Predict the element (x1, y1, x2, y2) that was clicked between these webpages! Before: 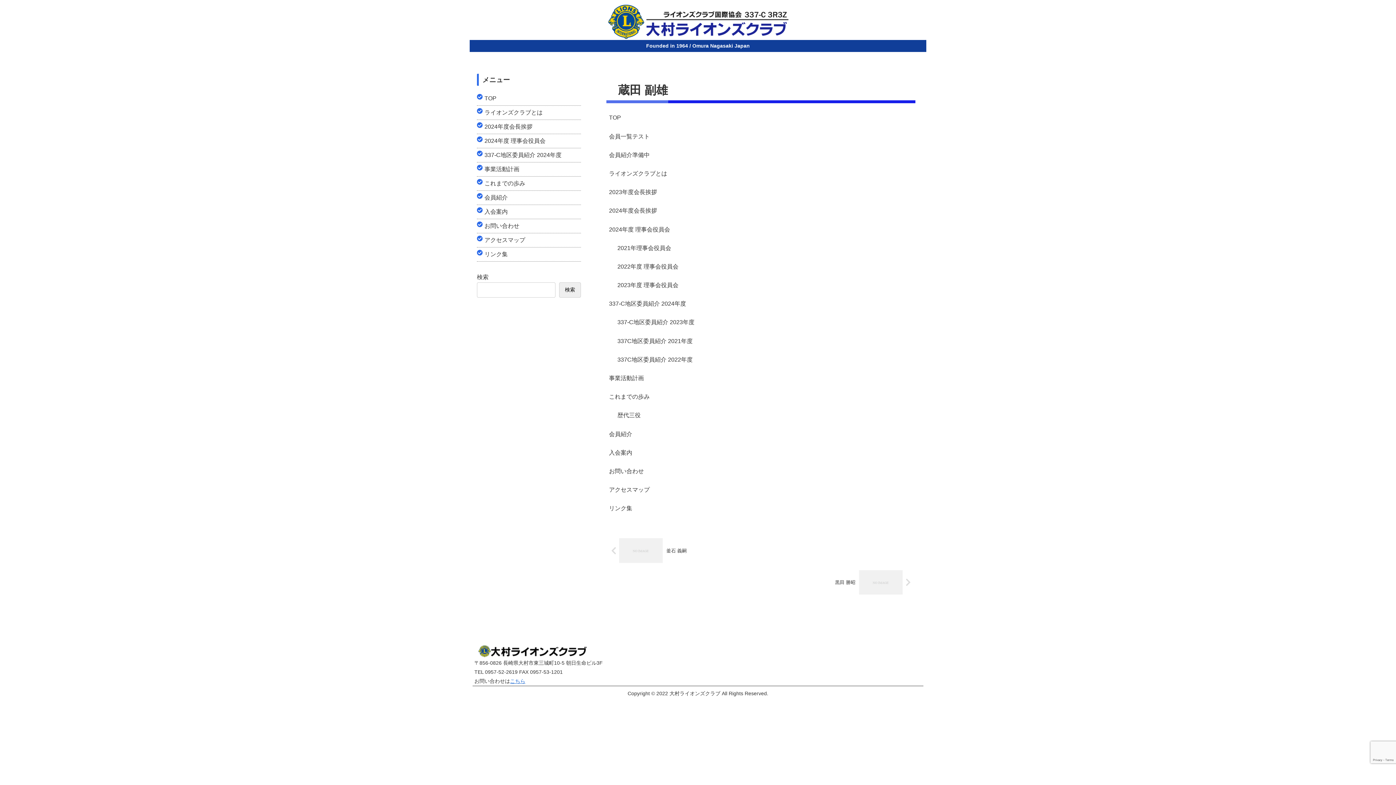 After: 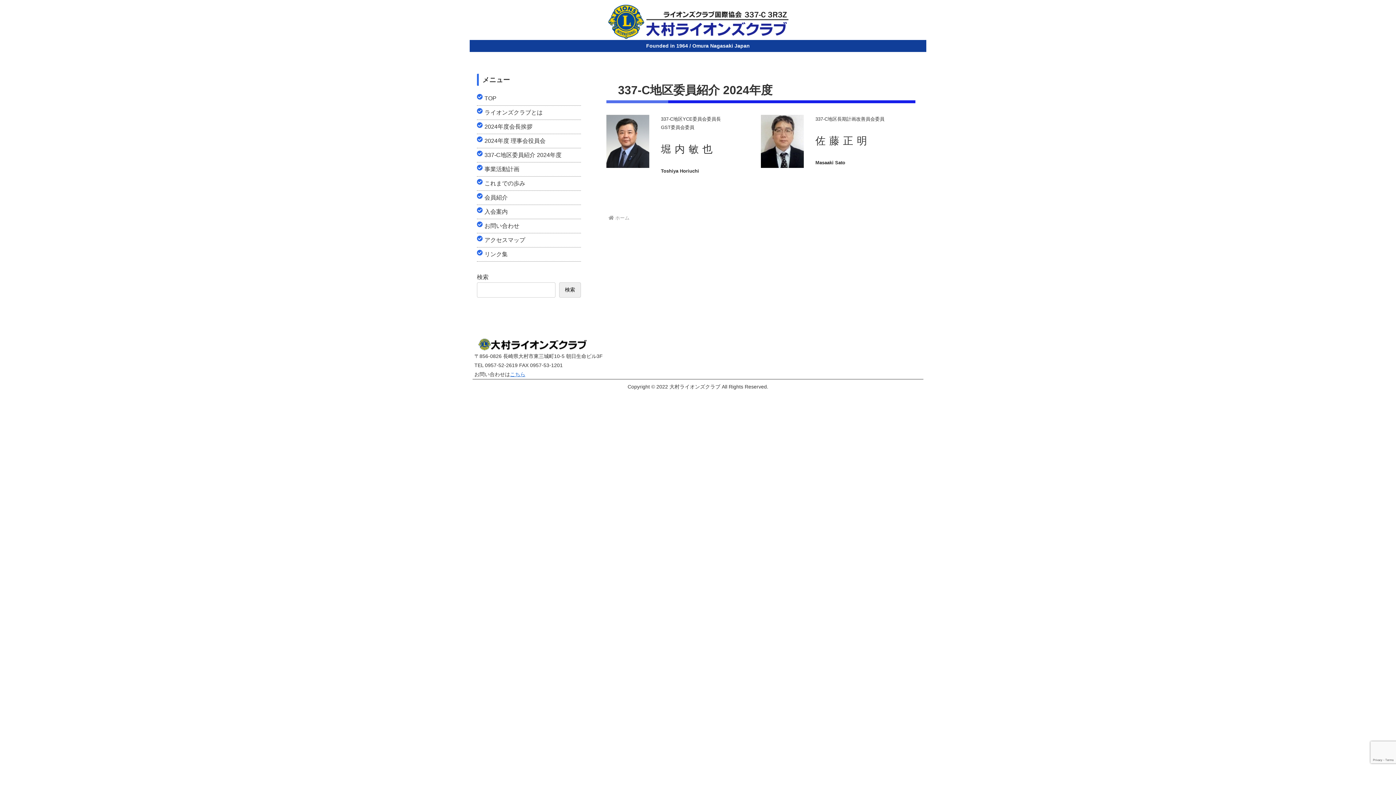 Action: bbox: (484, 148, 581, 162) label: 337-C地区委員紹介 2024年度